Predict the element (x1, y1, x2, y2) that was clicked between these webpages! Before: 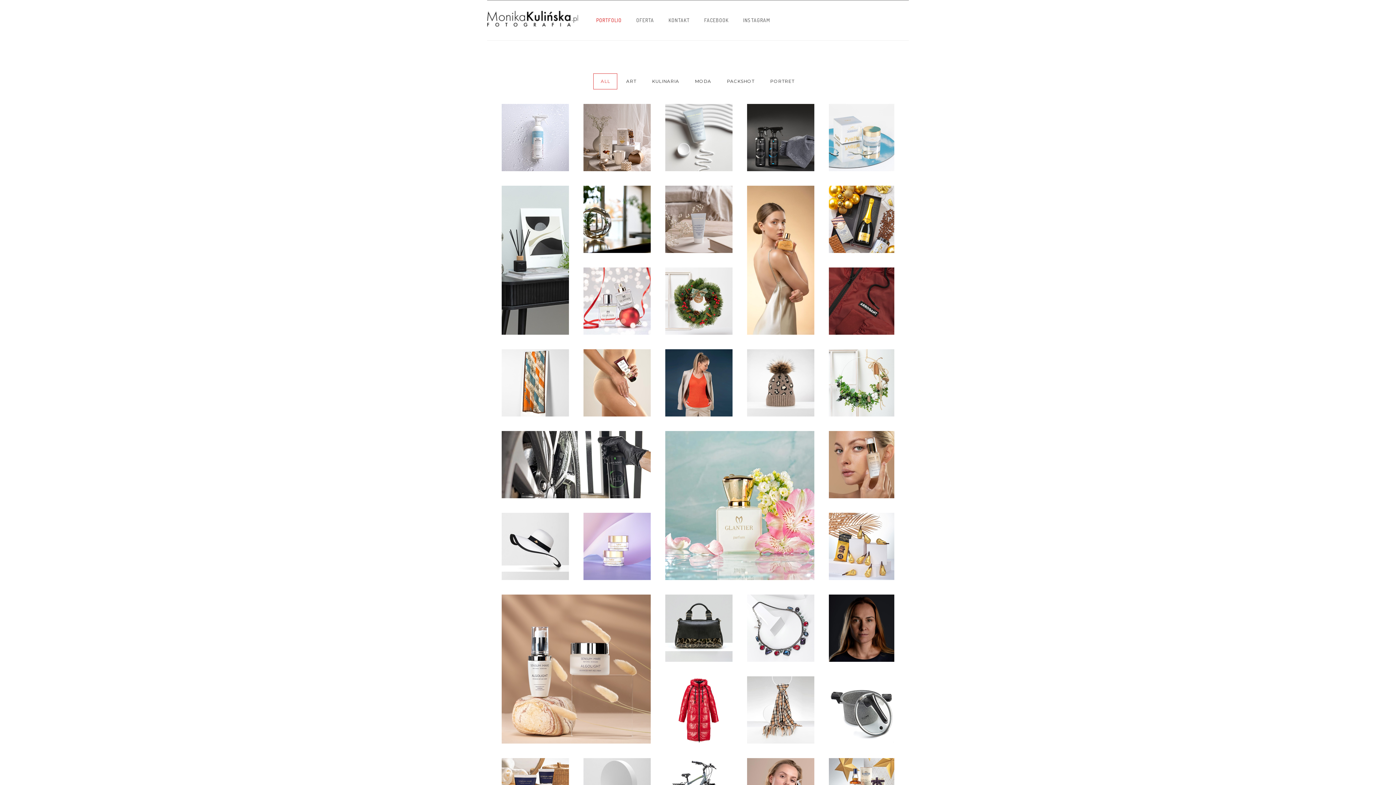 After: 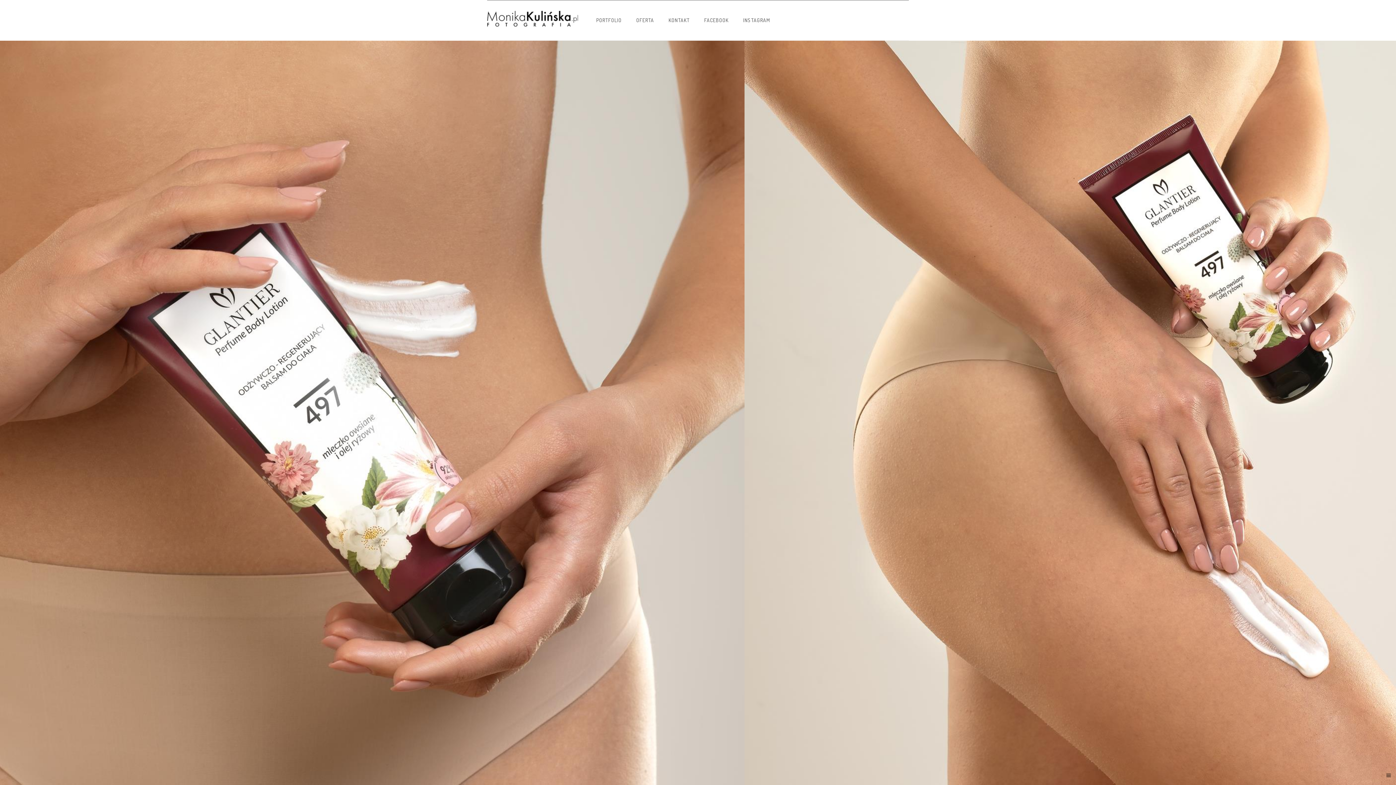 Action: bbox: (583, 349, 650, 416) label: GLANTIER – KOSMETYKI
MODA · PACKSHOT · PORTRET